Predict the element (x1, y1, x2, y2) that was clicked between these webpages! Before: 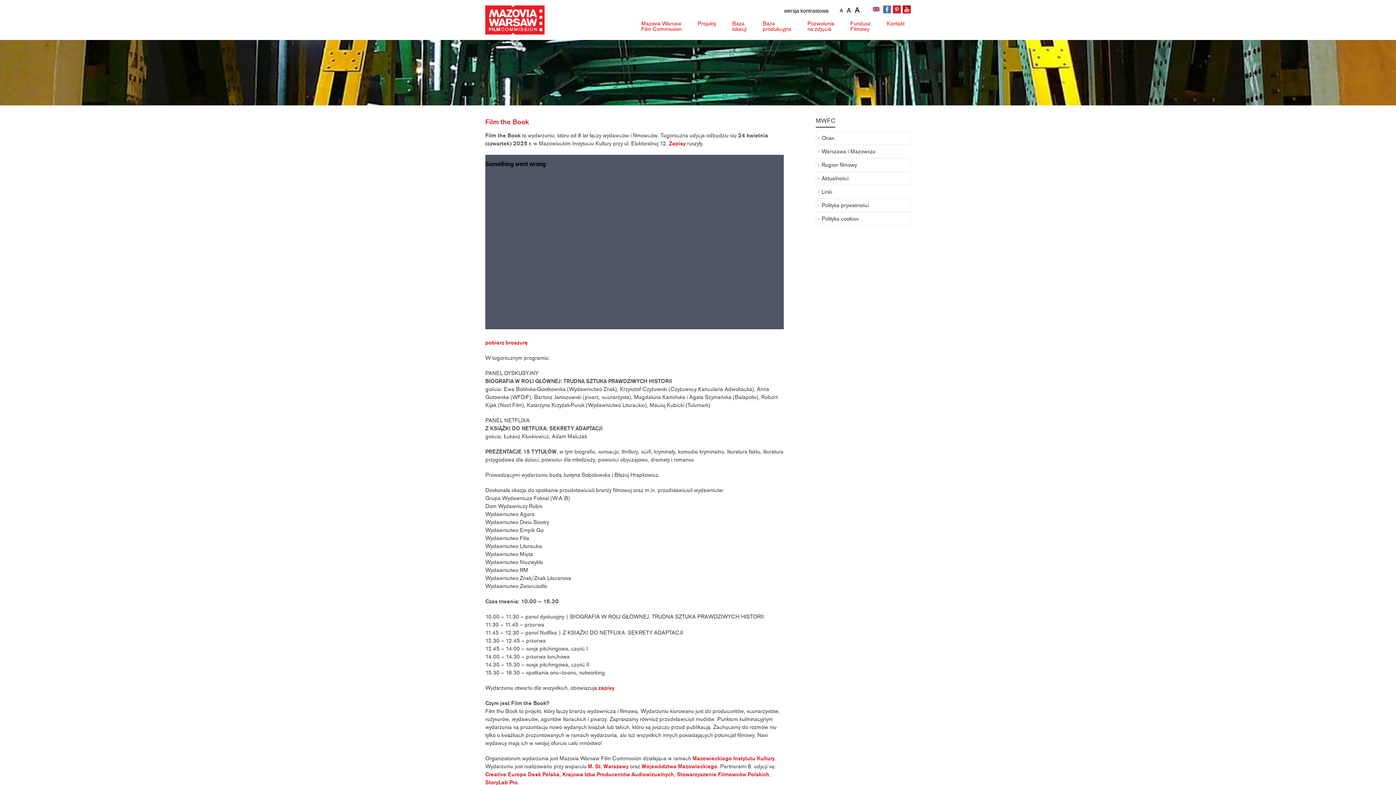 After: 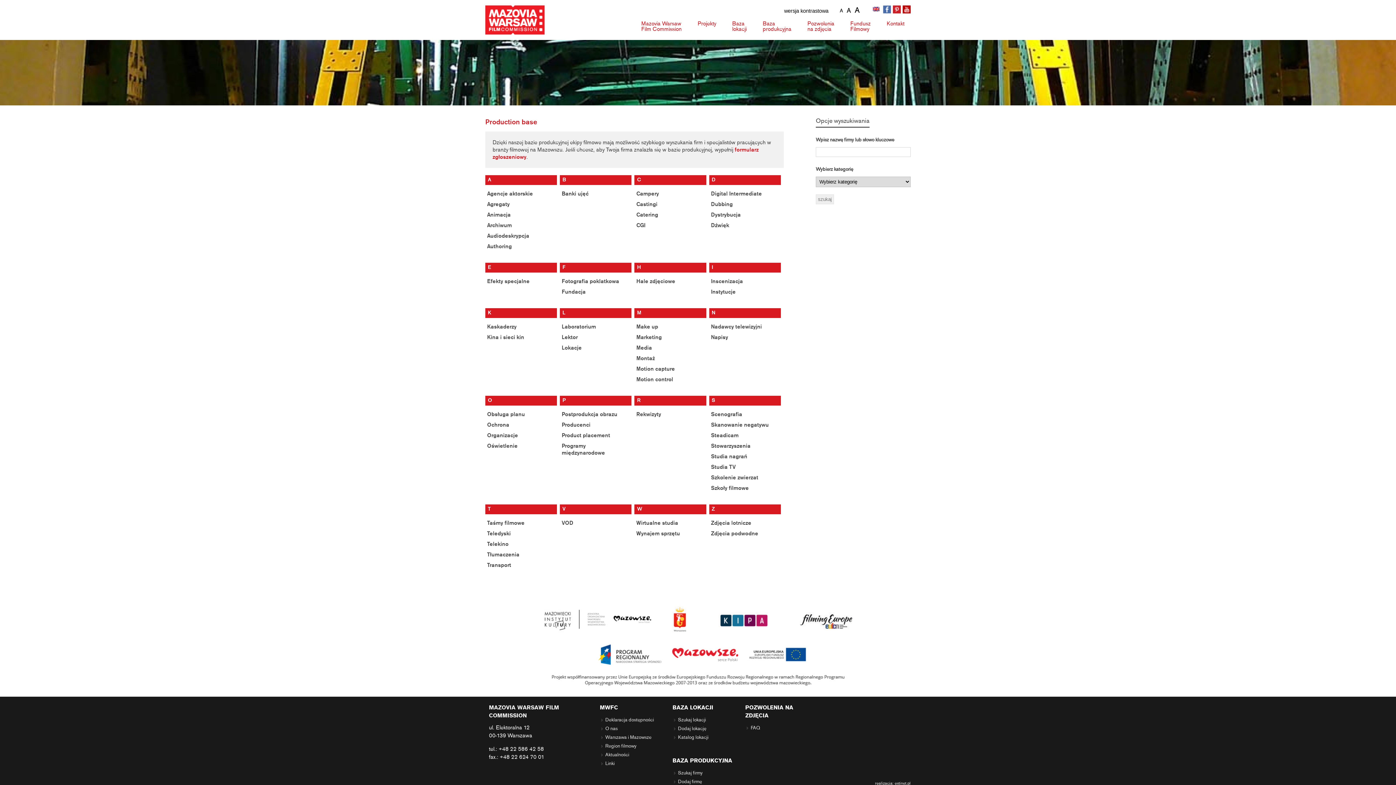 Action: bbox: (756, 18, 797, 34) label: Baza
produkcyjna